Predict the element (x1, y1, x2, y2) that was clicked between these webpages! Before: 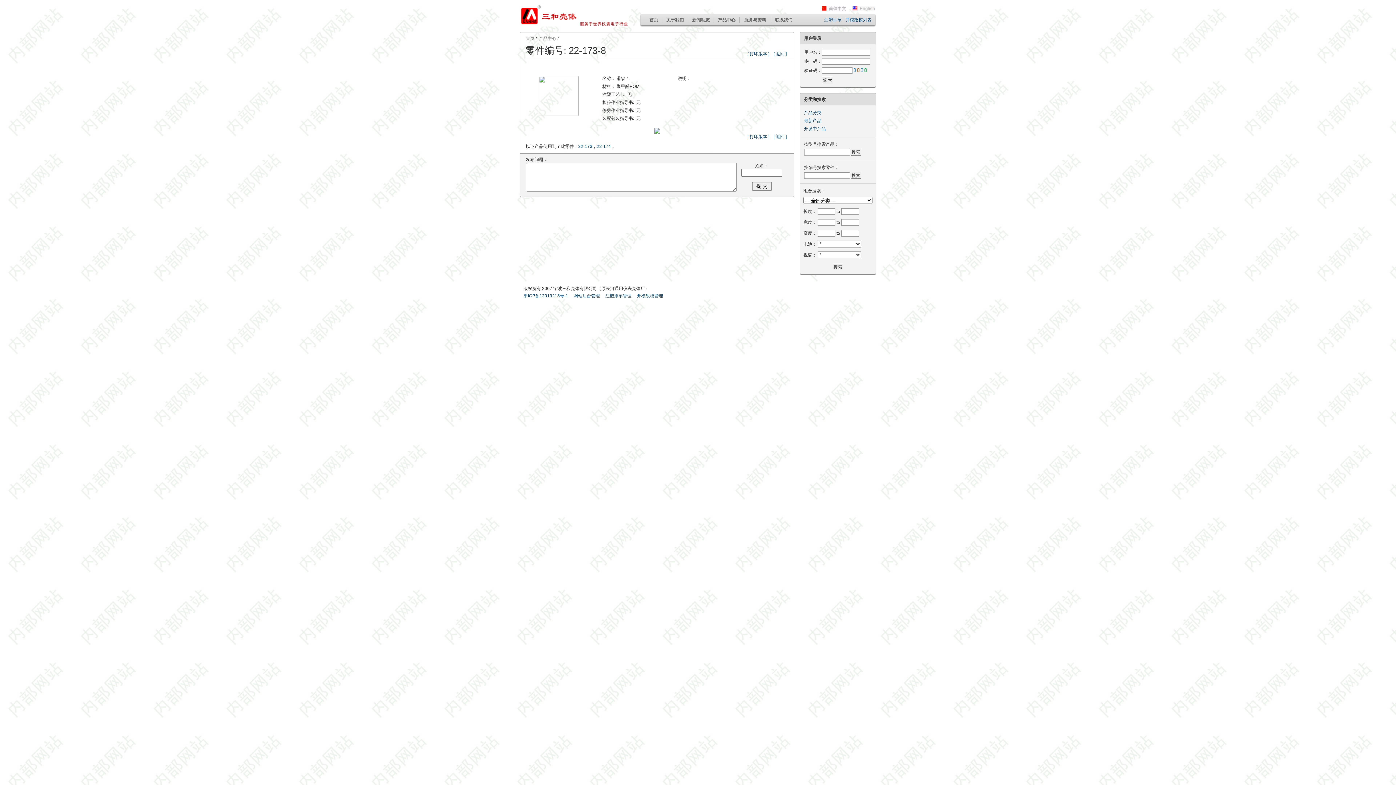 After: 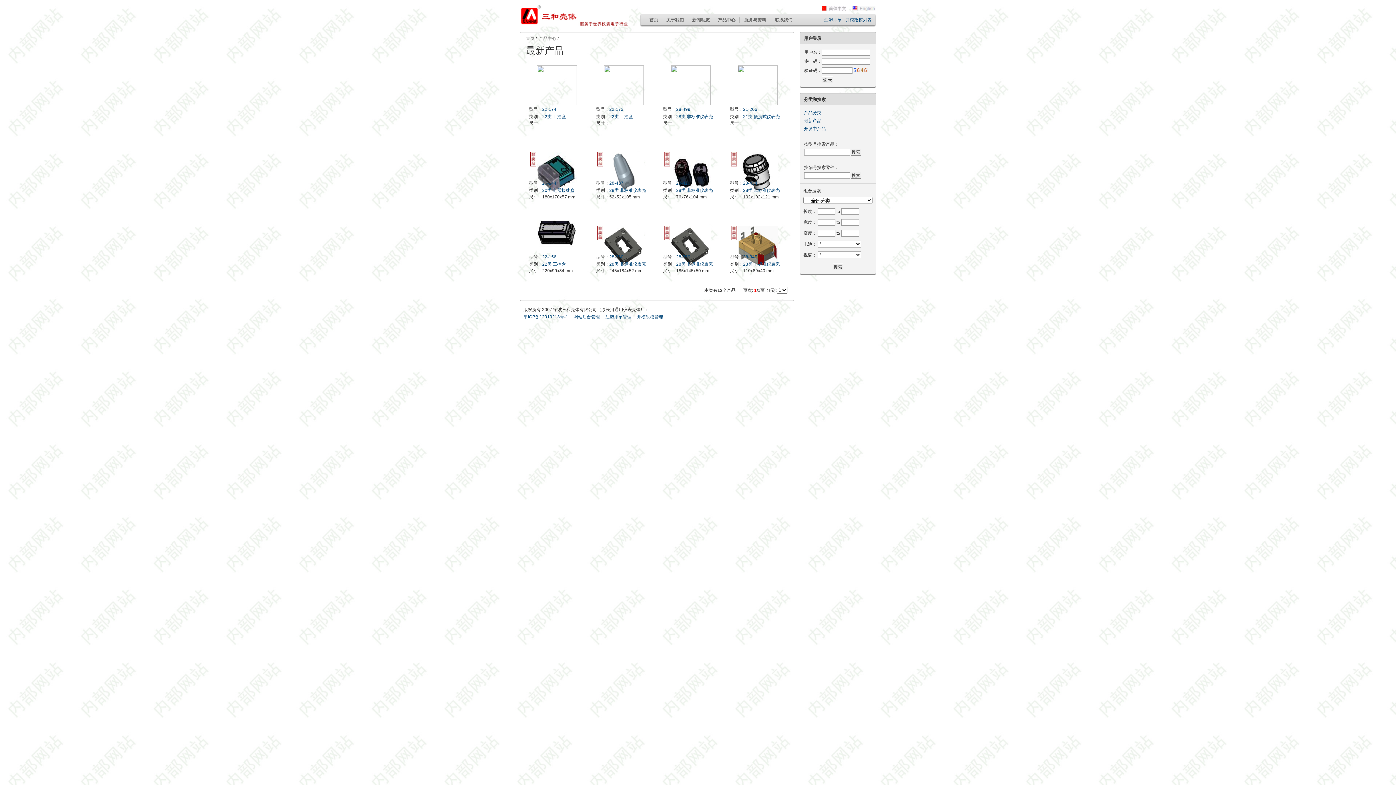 Action: label: 最新产品 bbox: (804, 118, 821, 123)